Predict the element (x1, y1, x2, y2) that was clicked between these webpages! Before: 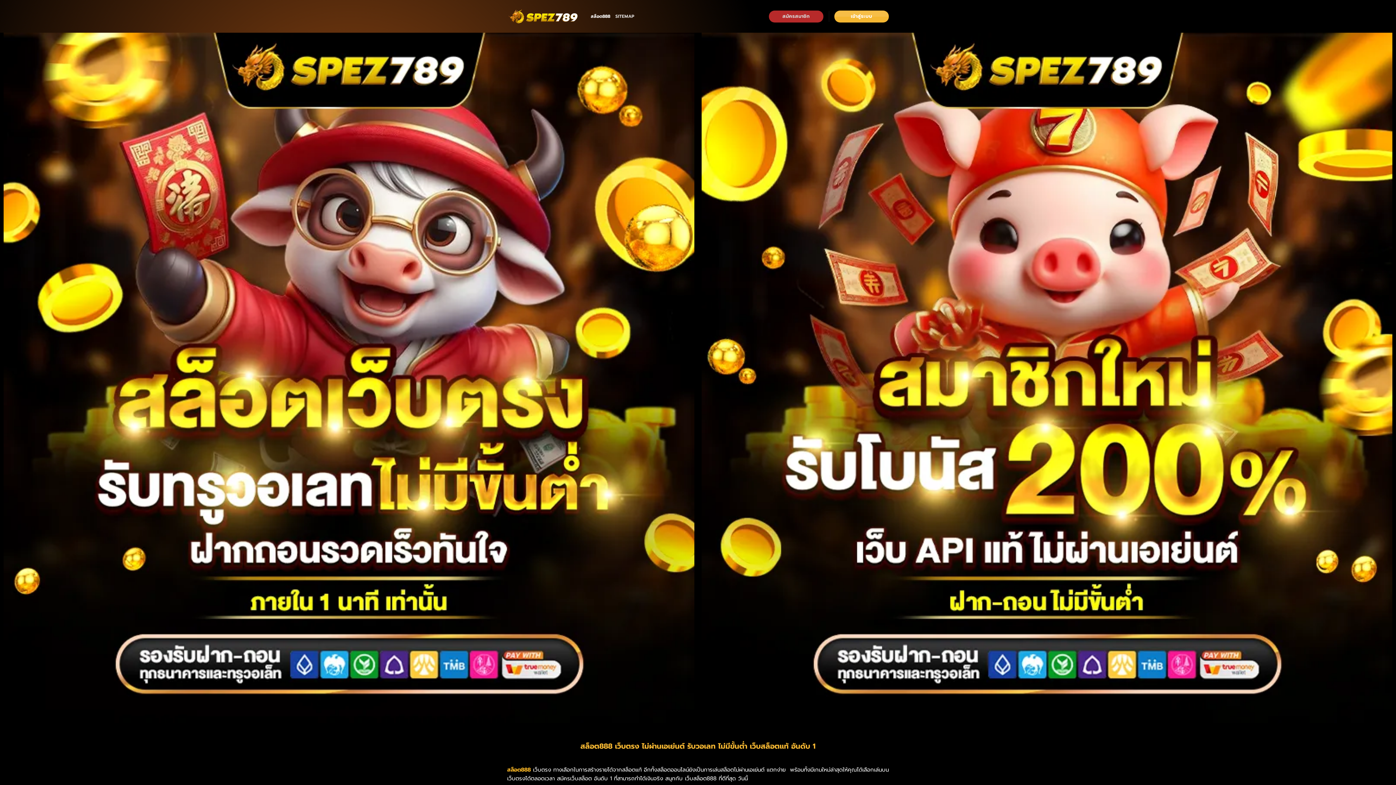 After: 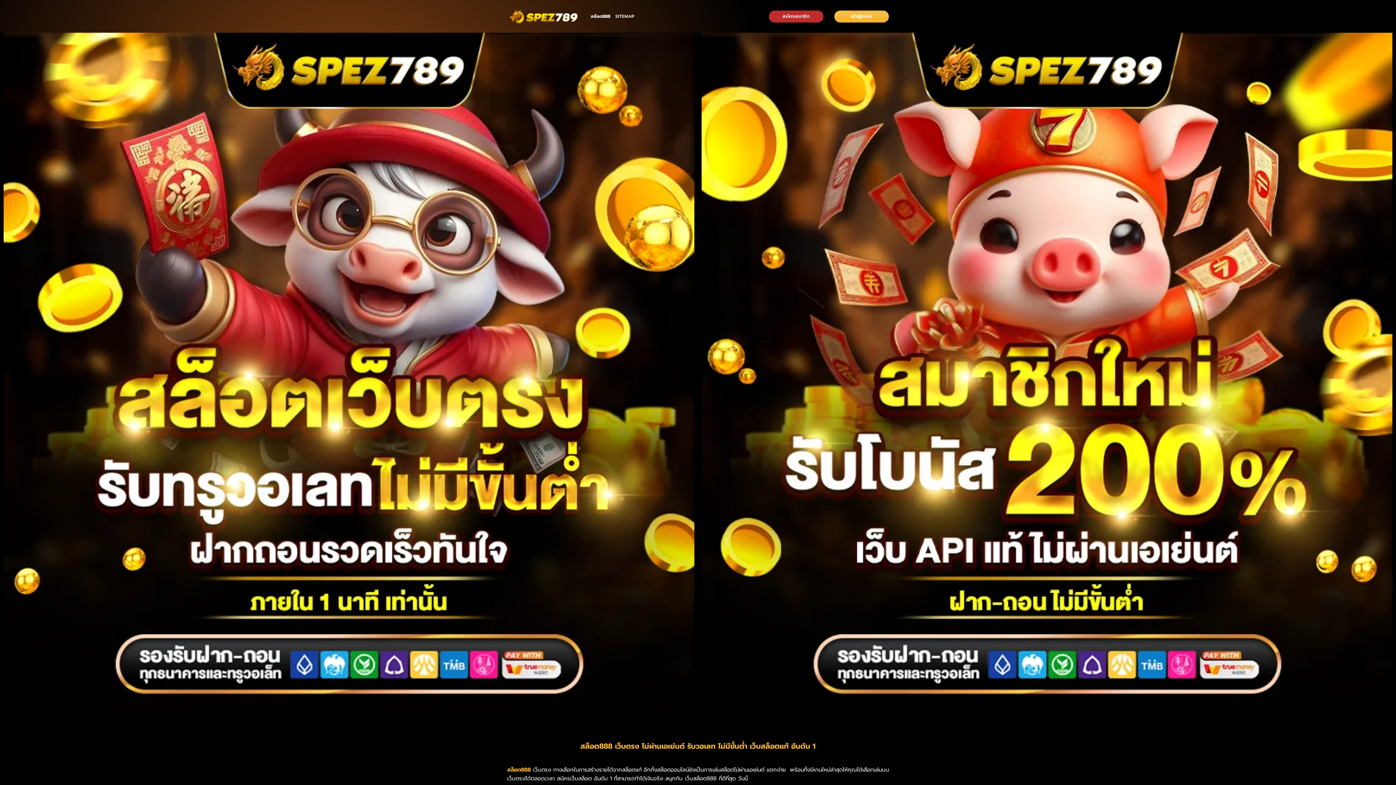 Action: label: SITEMAP bbox: (615, 9, 634, 23)